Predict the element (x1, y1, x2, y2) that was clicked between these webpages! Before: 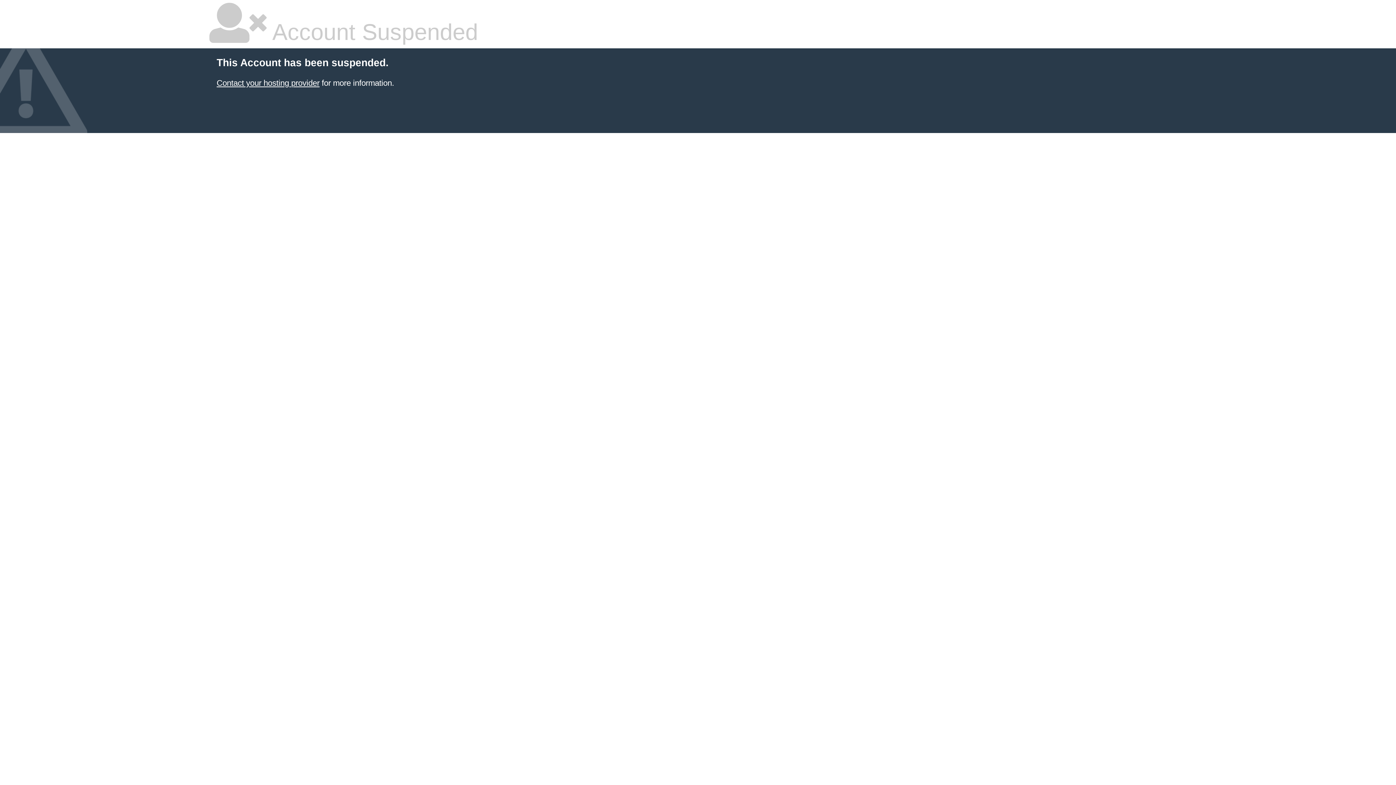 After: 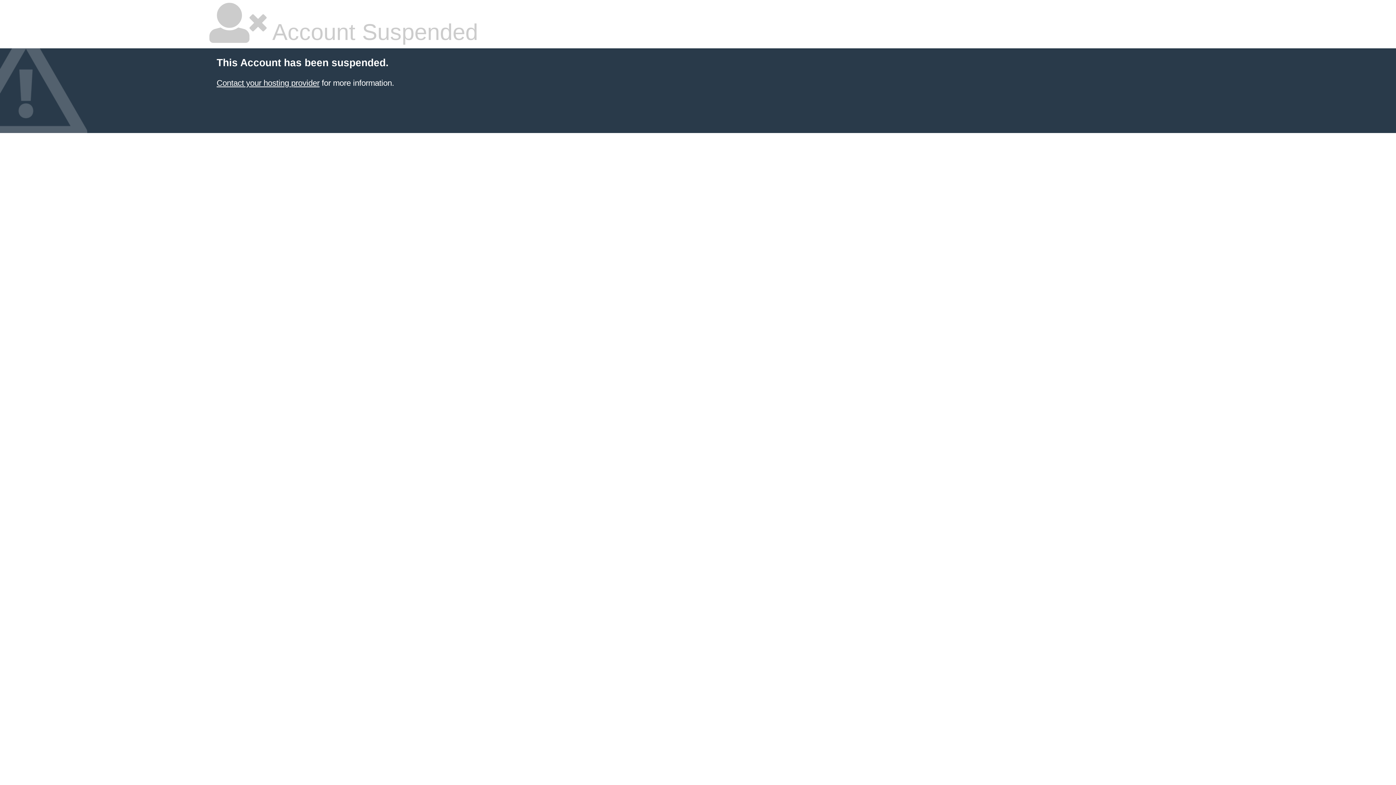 Action: label: Contact your hosting provider bbox: (216, 78, 319, 87)